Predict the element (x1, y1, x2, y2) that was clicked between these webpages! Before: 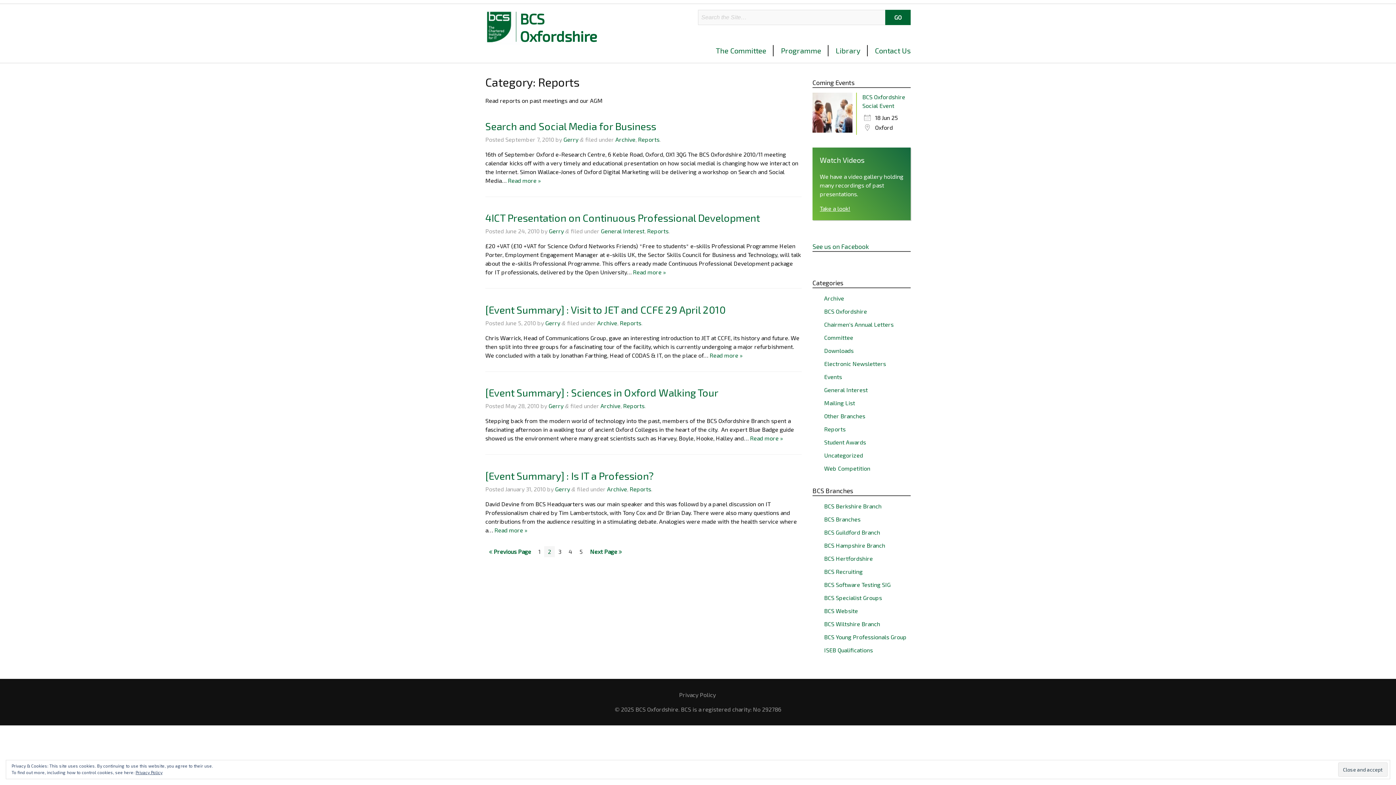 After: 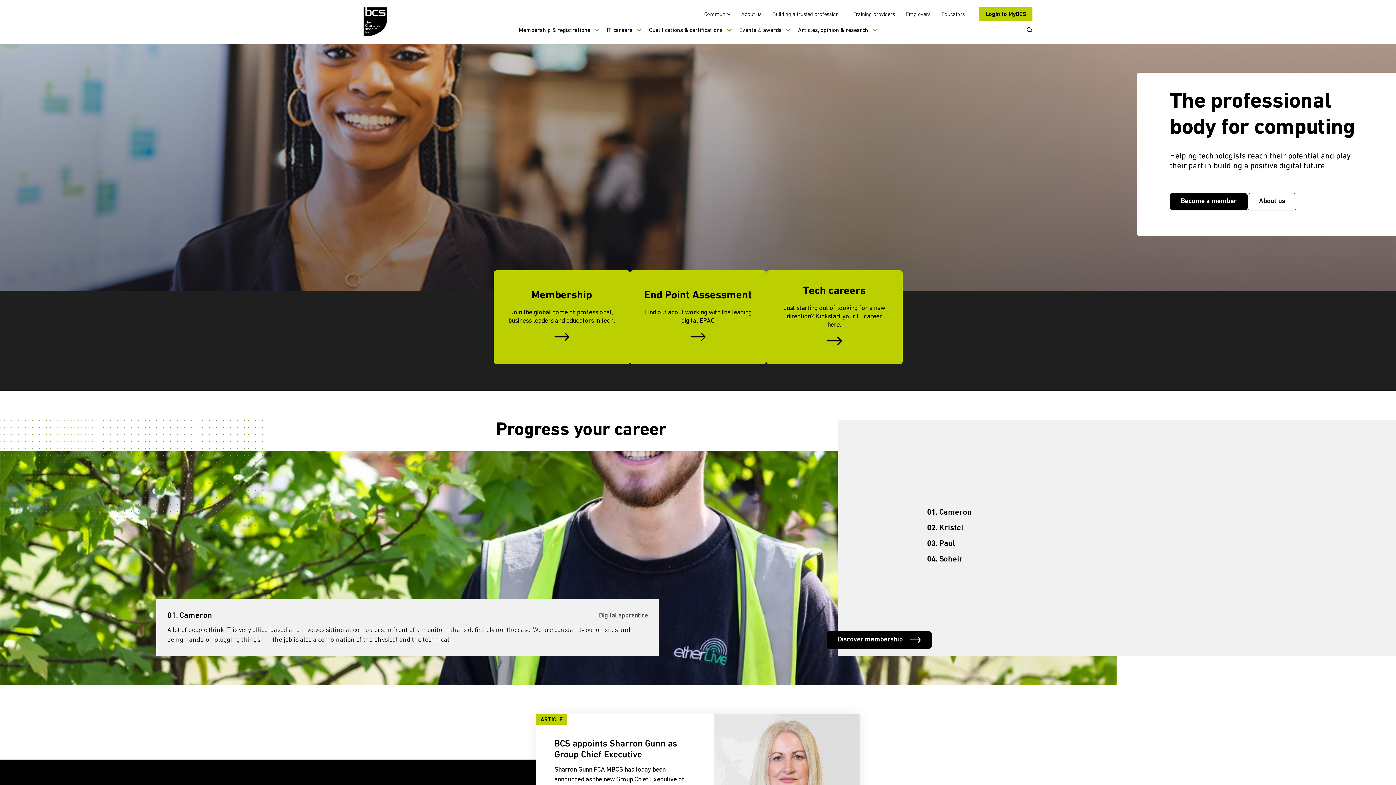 Action: bbox: (824, 542, 885, 548) label: BCS Hampshire Branch